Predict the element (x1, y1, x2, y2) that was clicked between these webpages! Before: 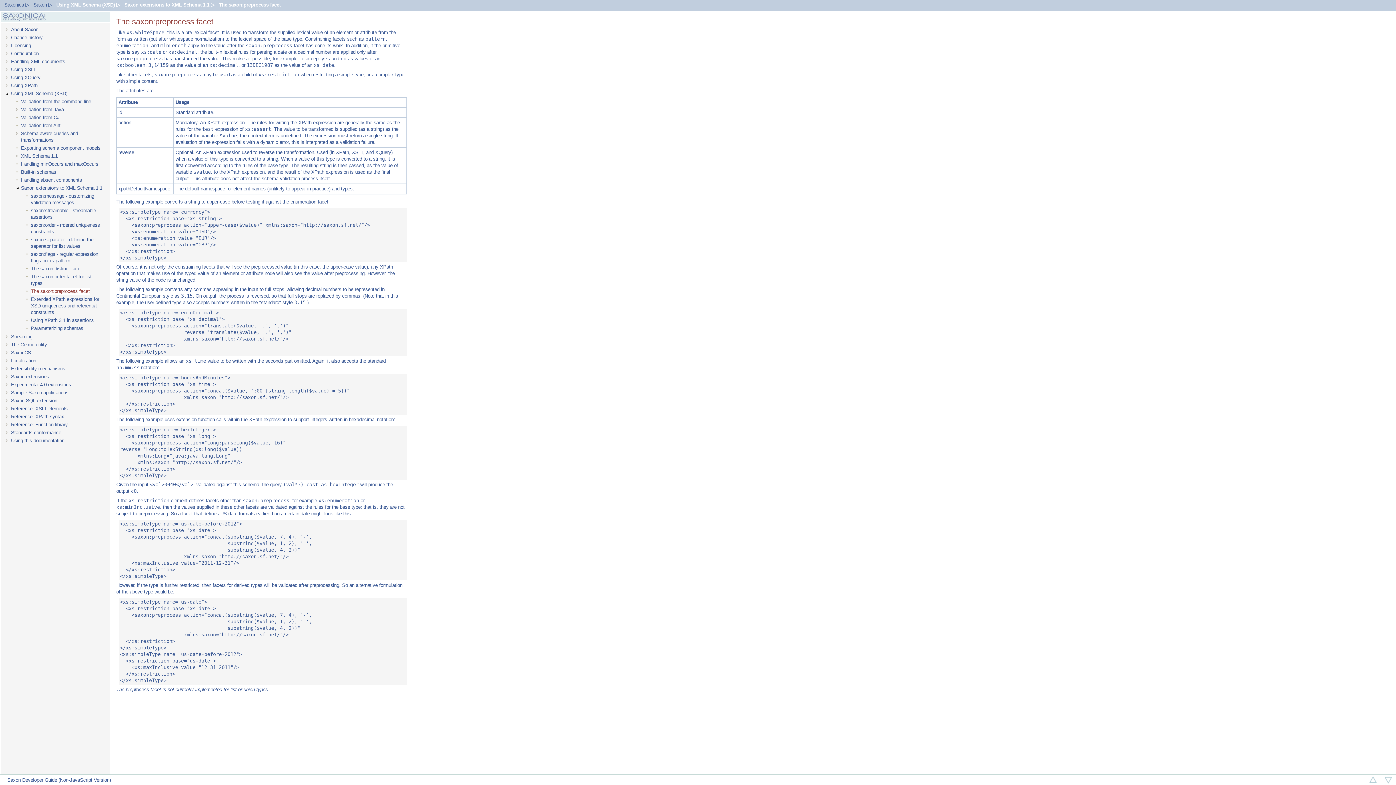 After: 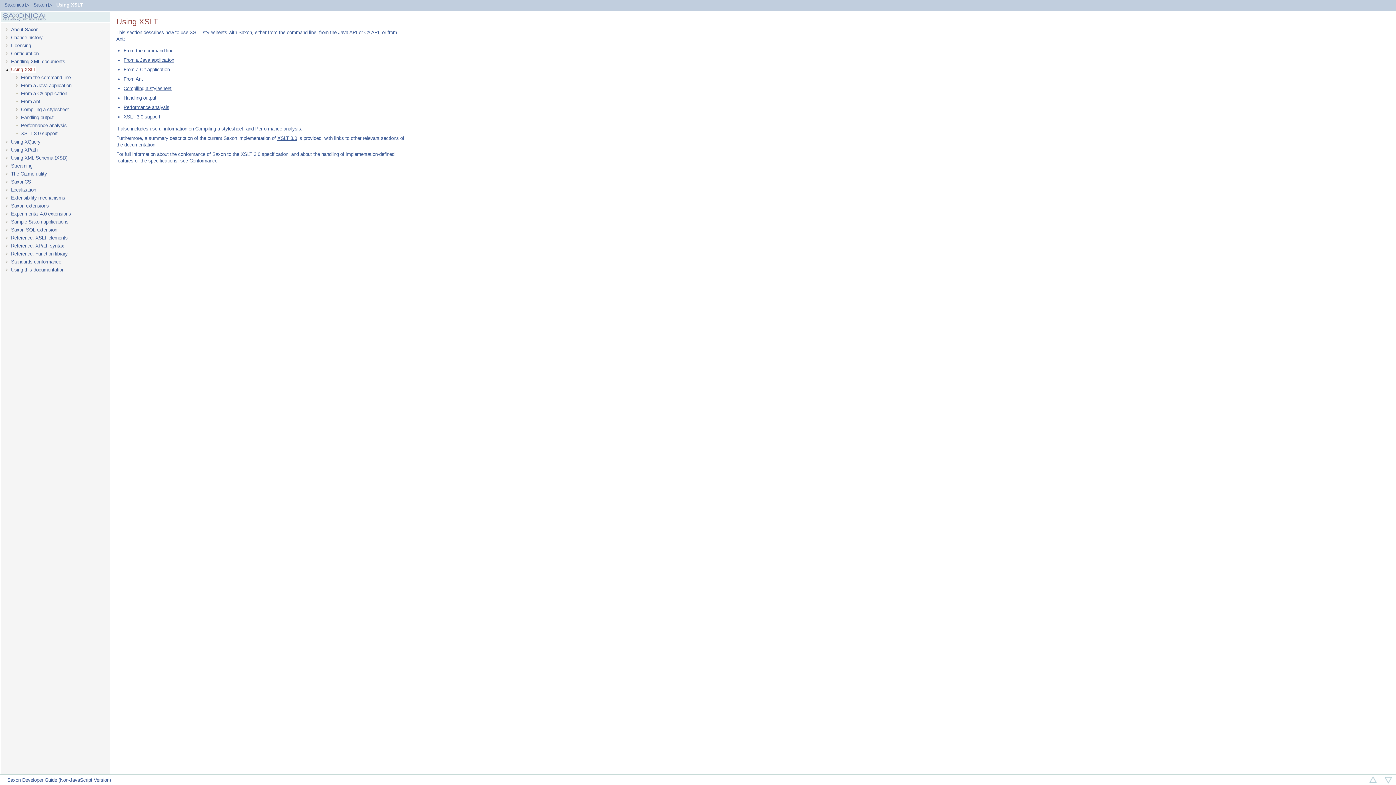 Action: bbox: (11, 66, 36, 73) label: Using XSLT